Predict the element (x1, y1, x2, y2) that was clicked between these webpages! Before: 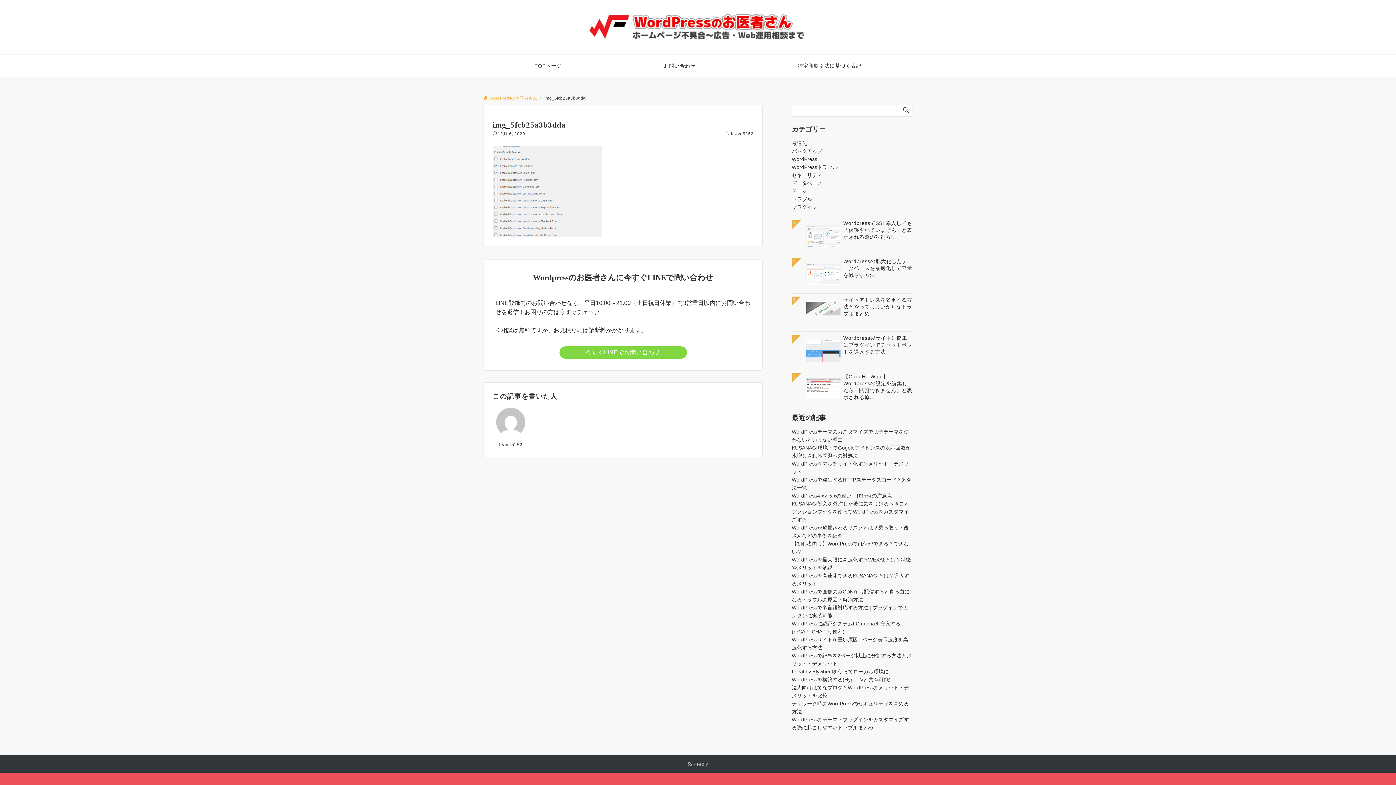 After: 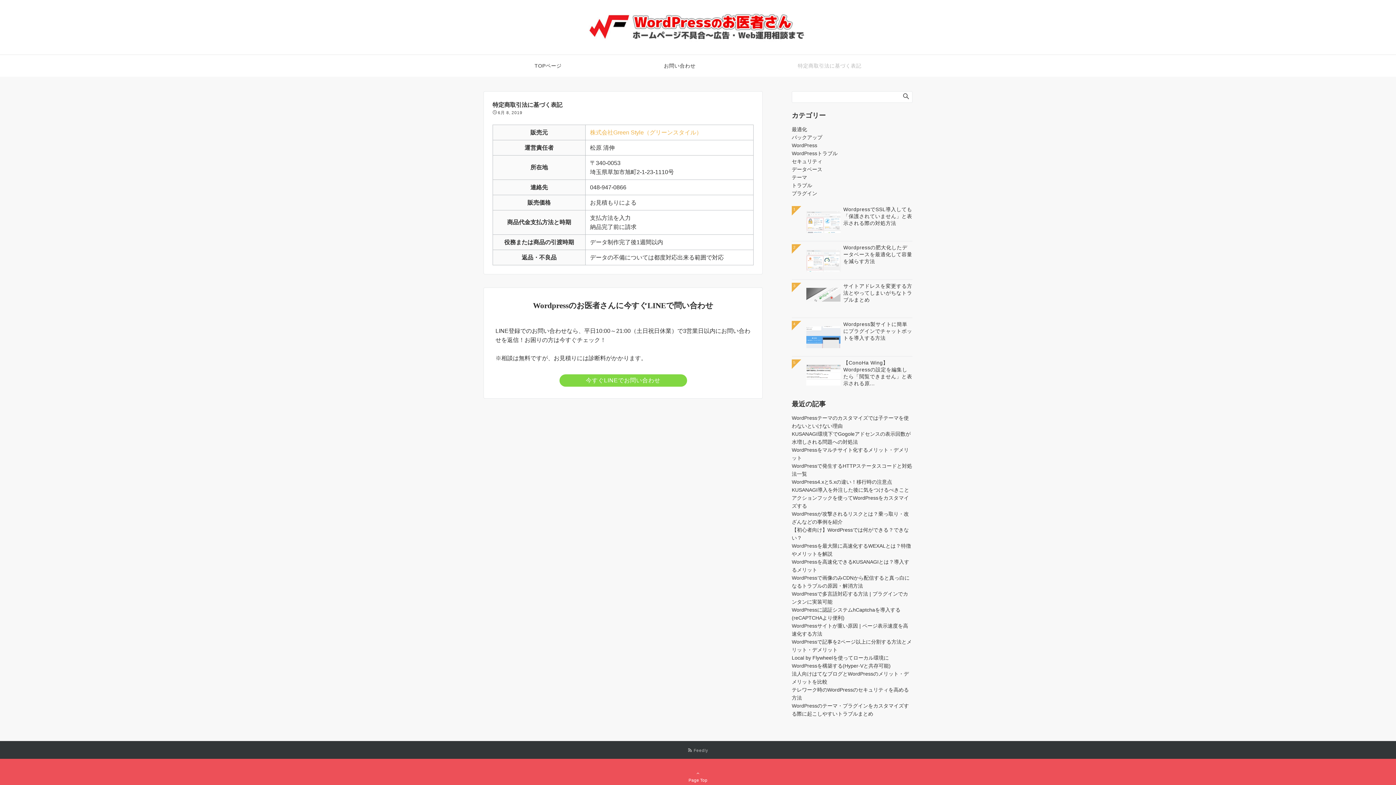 Action: label: 特定商取引法に基づく表記 bbox: (746, 54, 912, 76)